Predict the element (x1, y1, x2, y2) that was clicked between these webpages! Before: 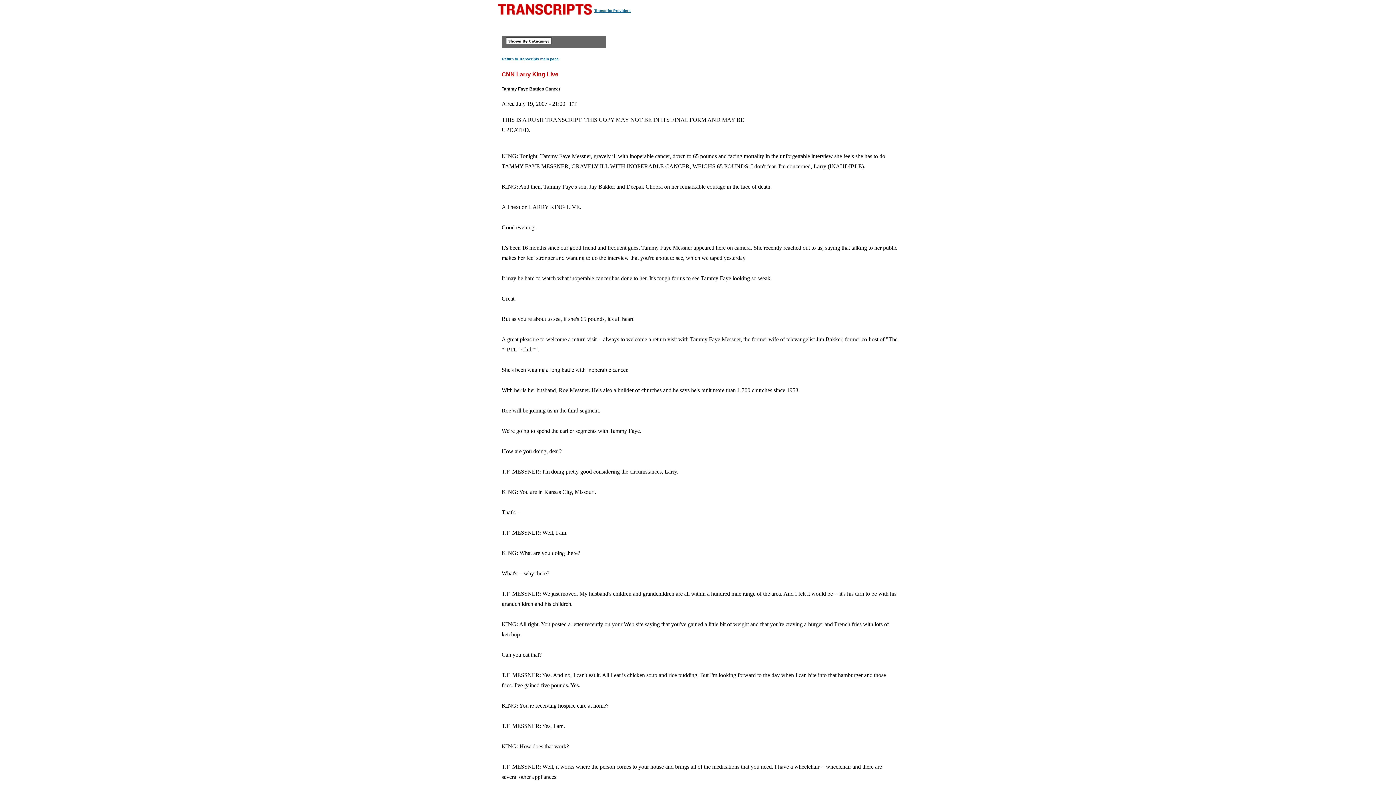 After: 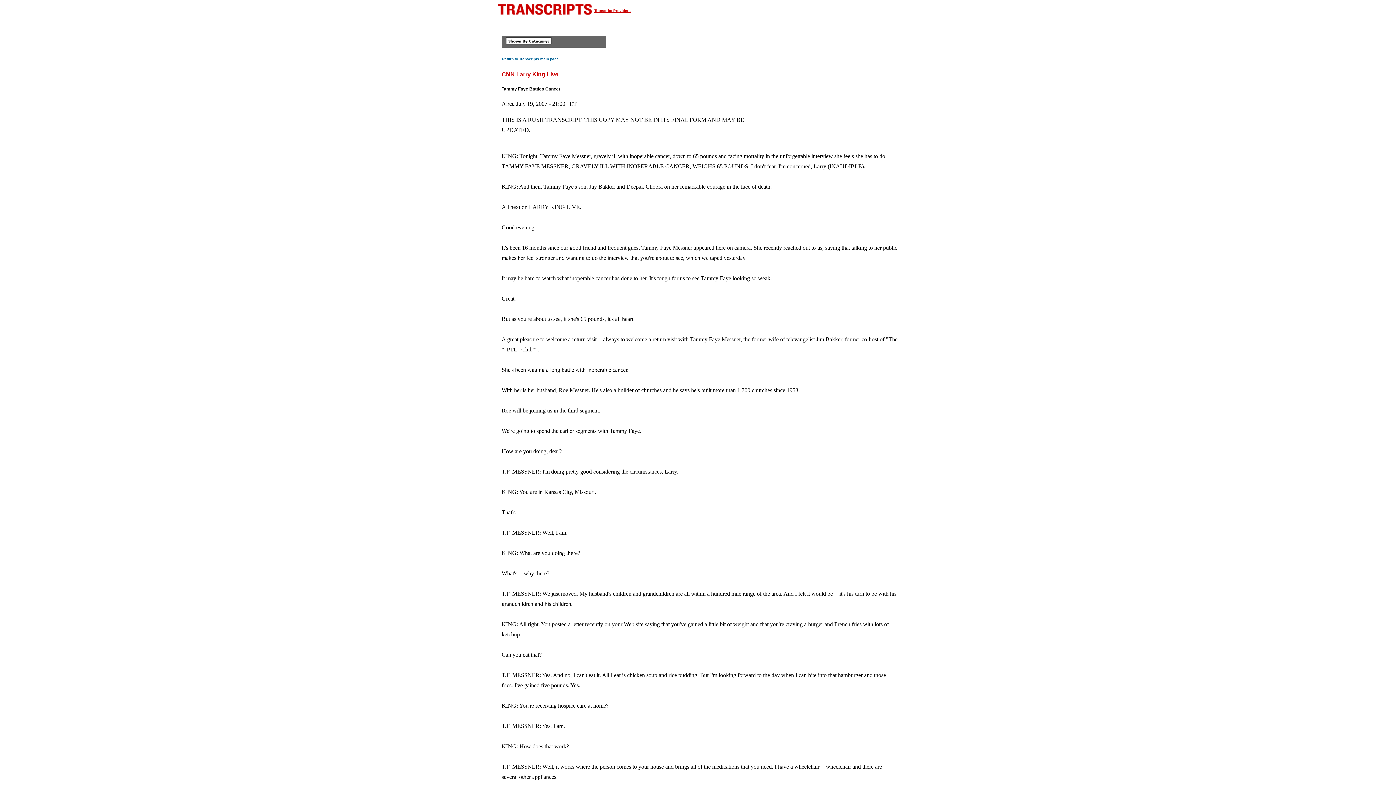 Action: label: Transcript Providers bbox: (594, 8, 630, 12)